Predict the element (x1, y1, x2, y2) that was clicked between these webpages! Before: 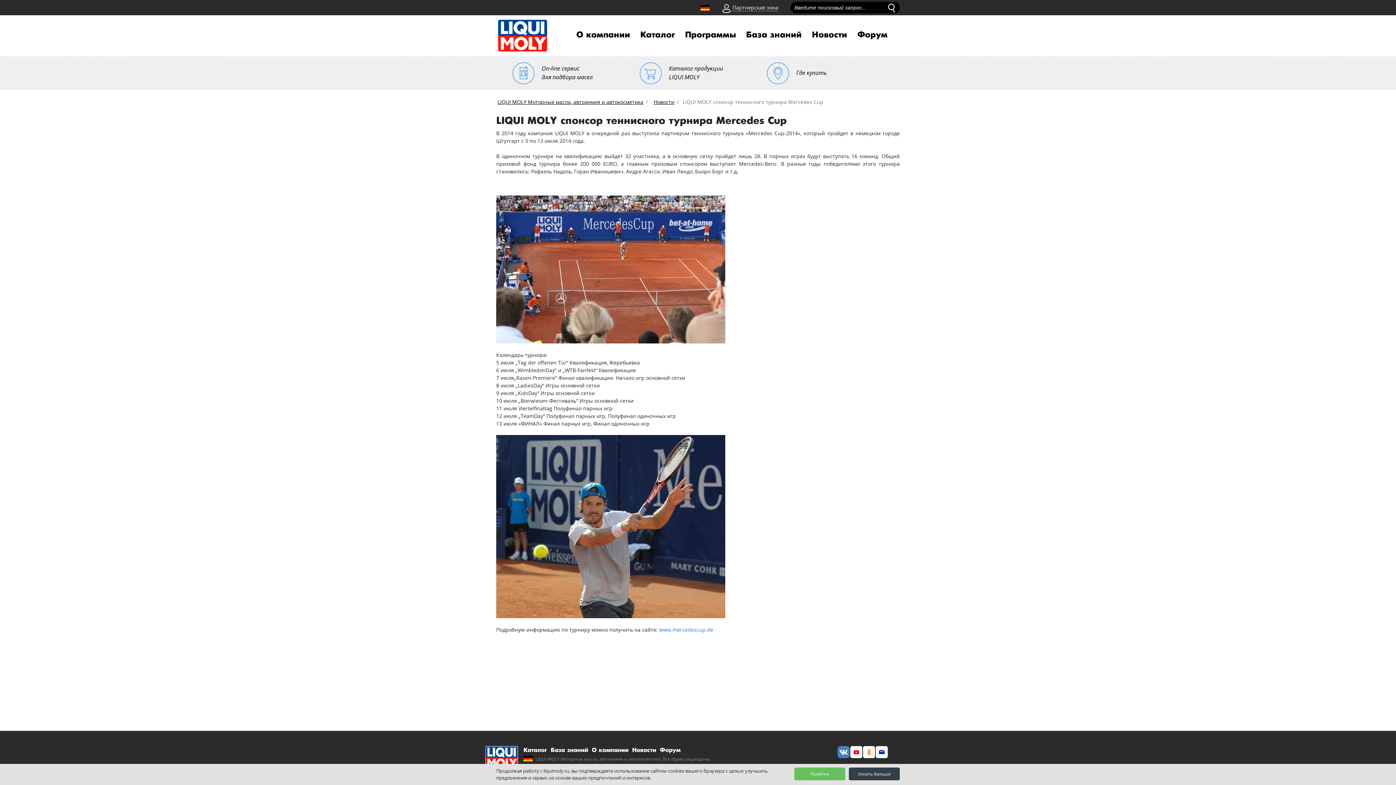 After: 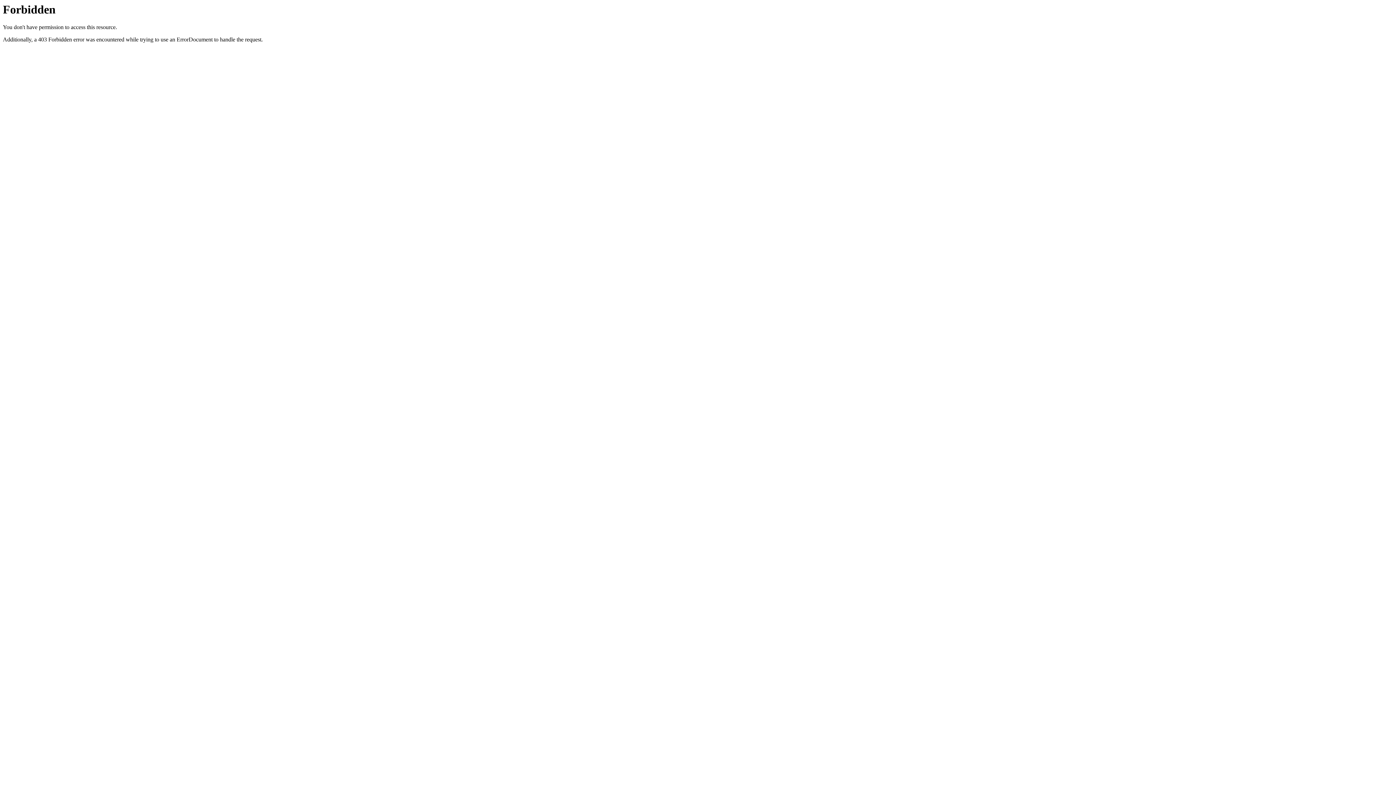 Action: bbox: (659, 626, 713, 633) label: www.mercedescup.de